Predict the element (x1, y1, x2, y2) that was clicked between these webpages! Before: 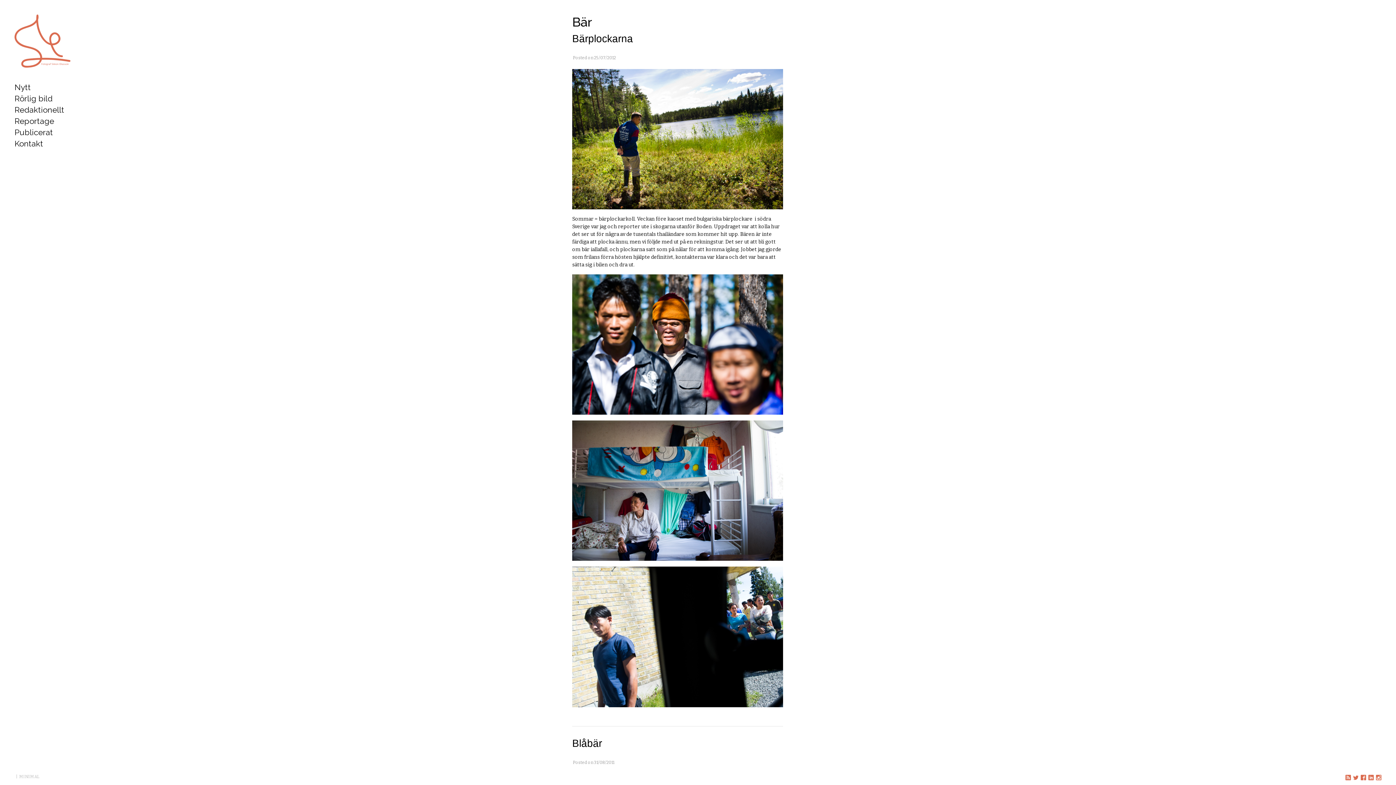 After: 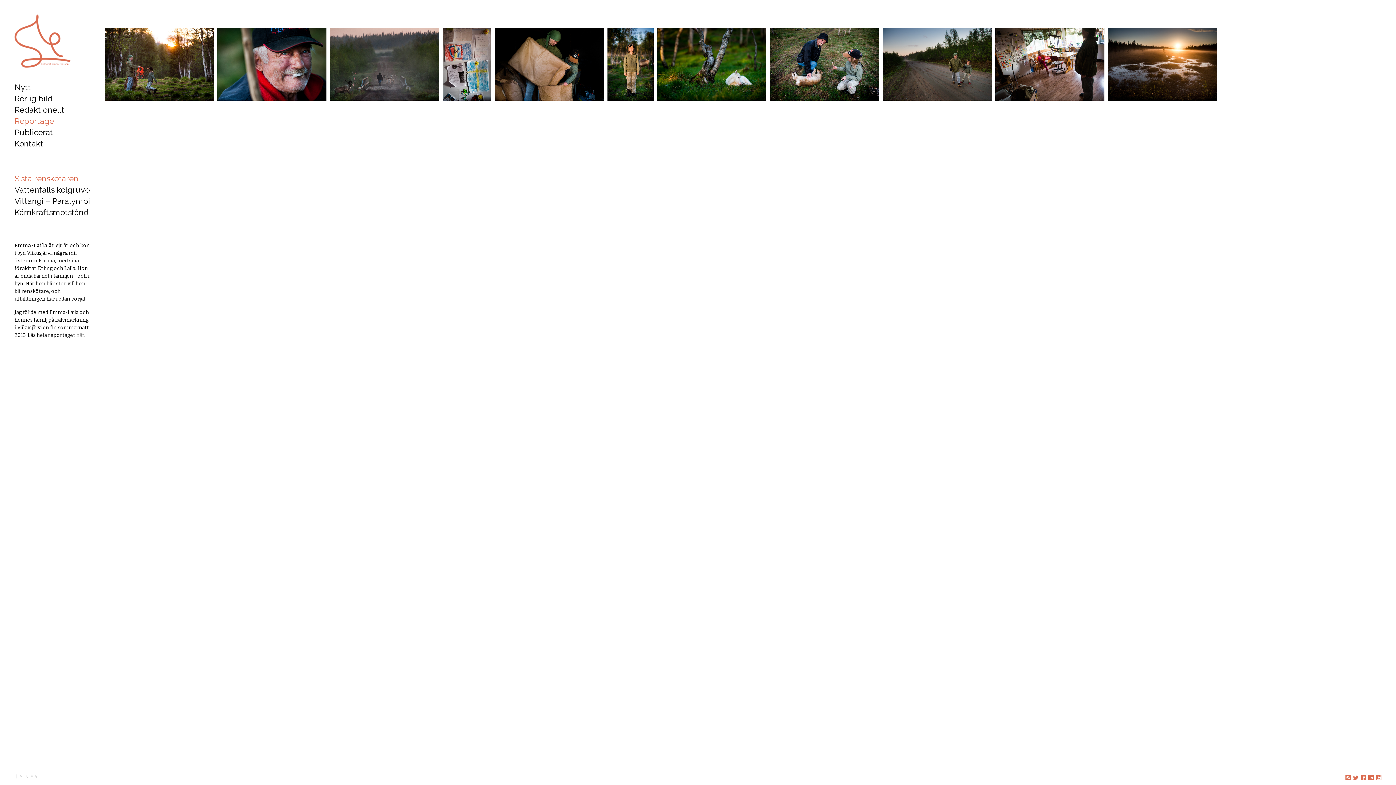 Action: label: Reportage bbox: (14, 115, 90, 126)